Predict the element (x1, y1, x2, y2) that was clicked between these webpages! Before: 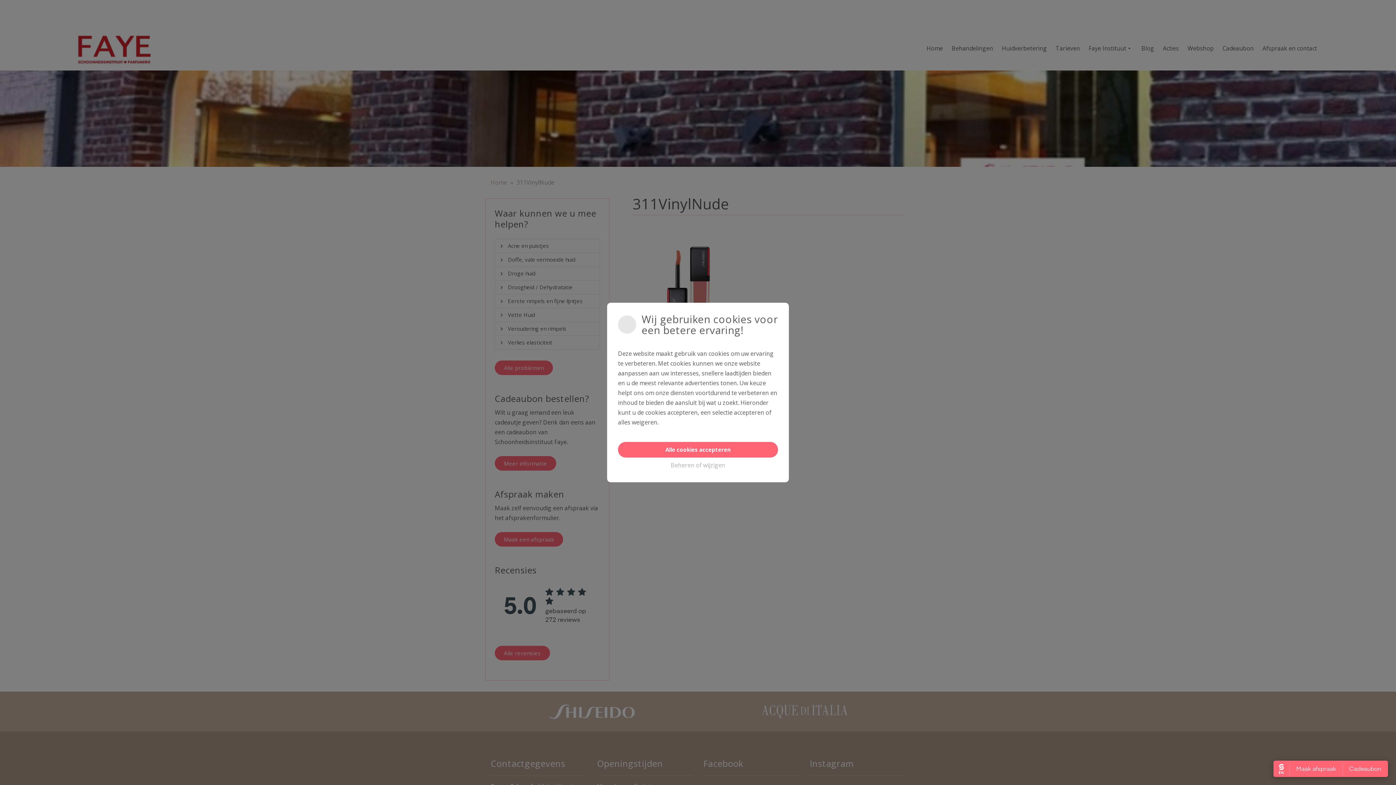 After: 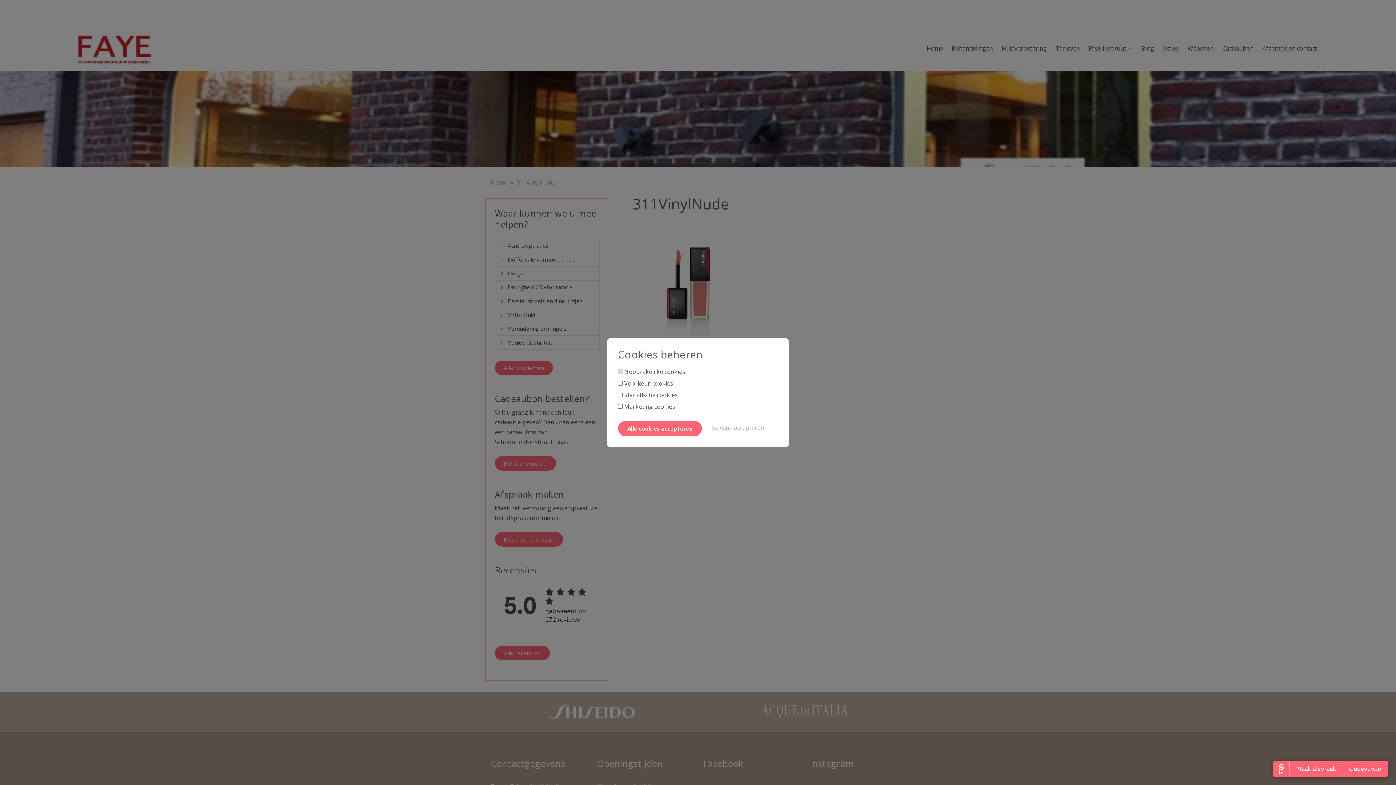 Action: bbox: (618, 459, 778, 471) label: Beheren of wijzigen